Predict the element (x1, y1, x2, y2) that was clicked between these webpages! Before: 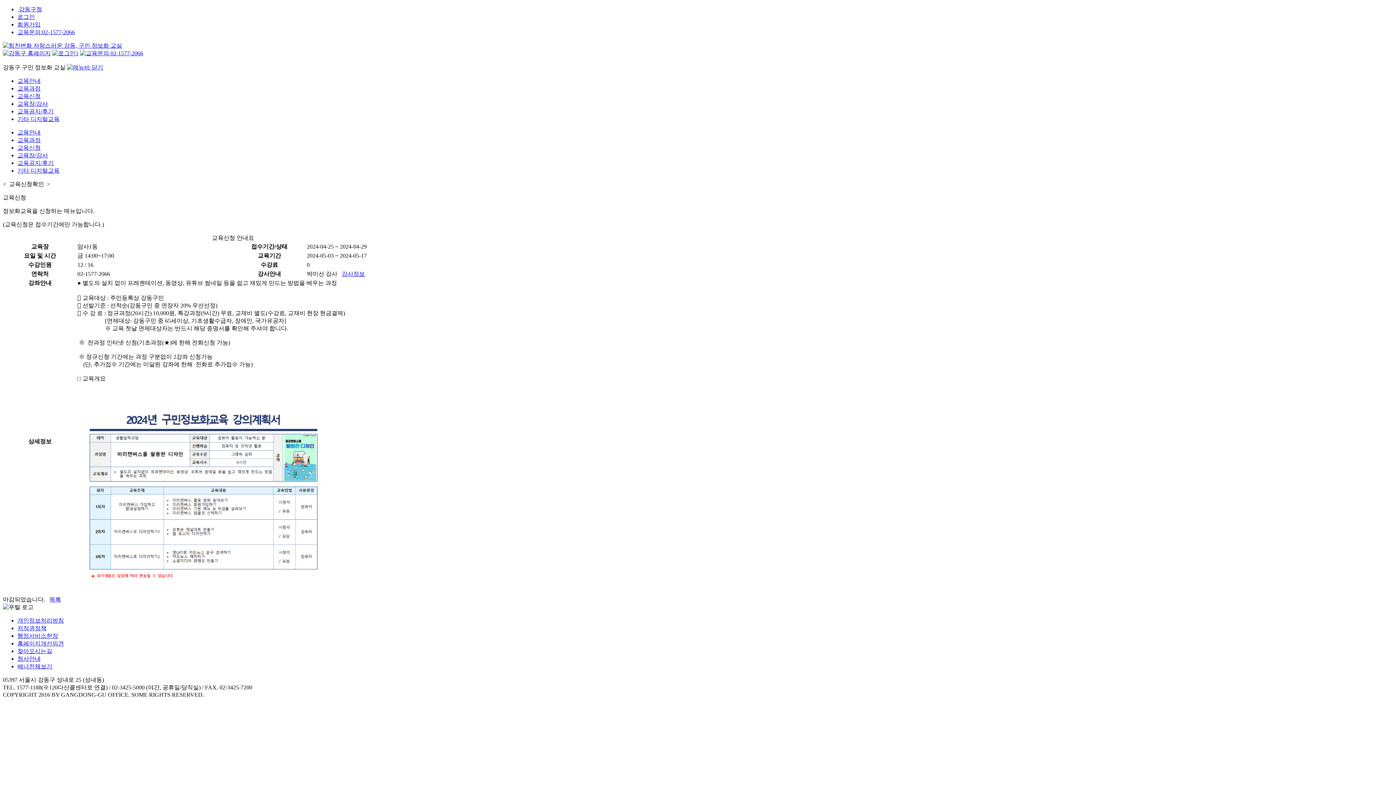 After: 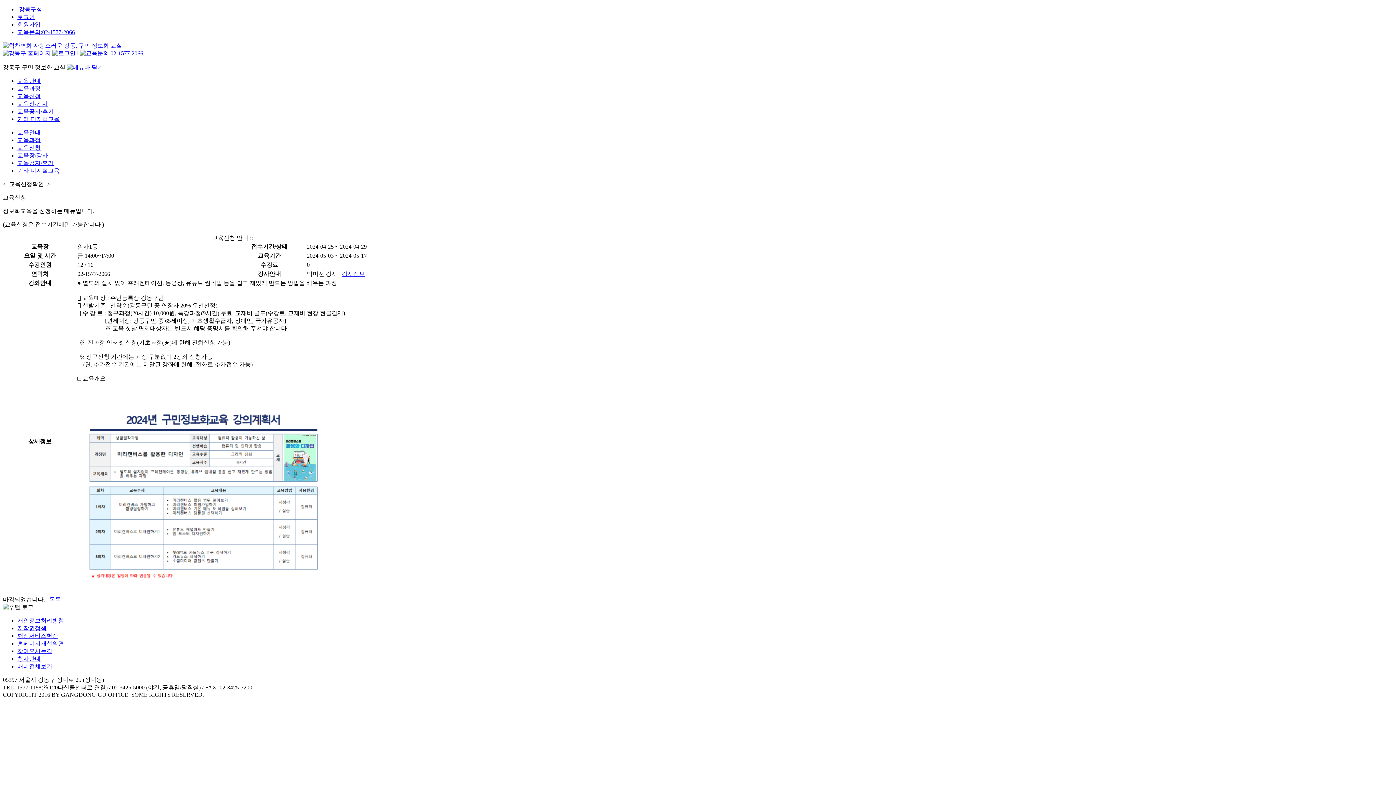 Action: label: 청사안내 bbox: (17, 656, 40, 662)